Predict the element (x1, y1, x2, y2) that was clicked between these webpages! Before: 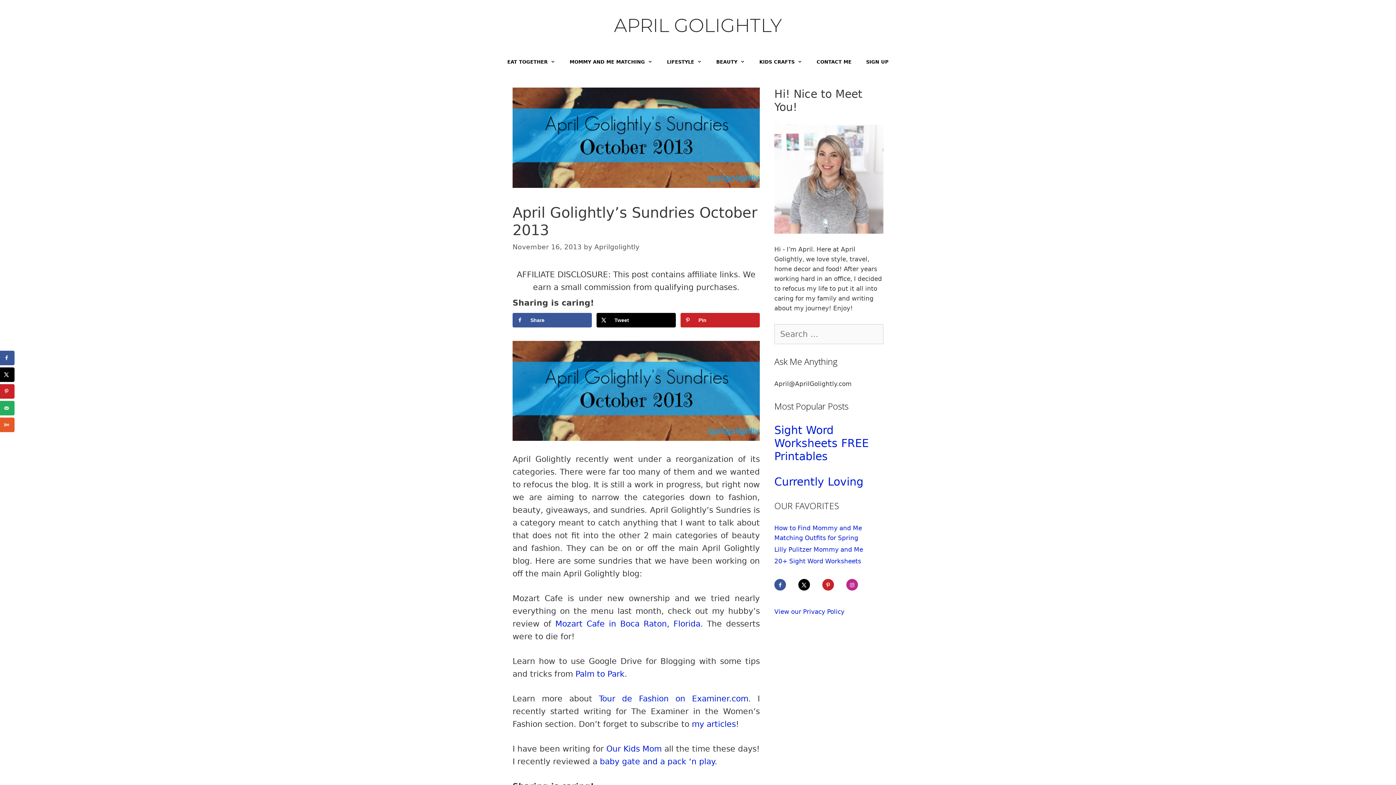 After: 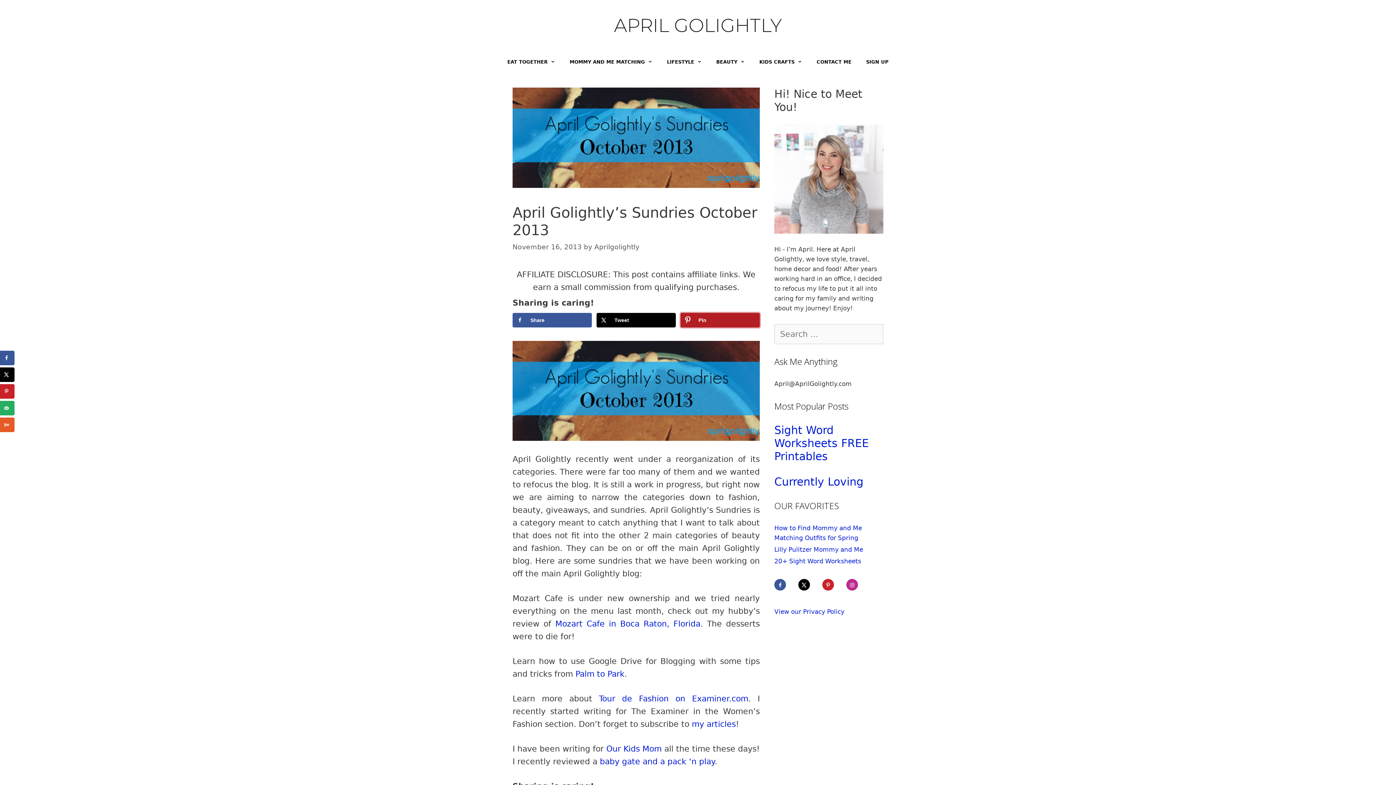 Action: bbox: (680, 313, 759, 327) label: Save to Pinterest